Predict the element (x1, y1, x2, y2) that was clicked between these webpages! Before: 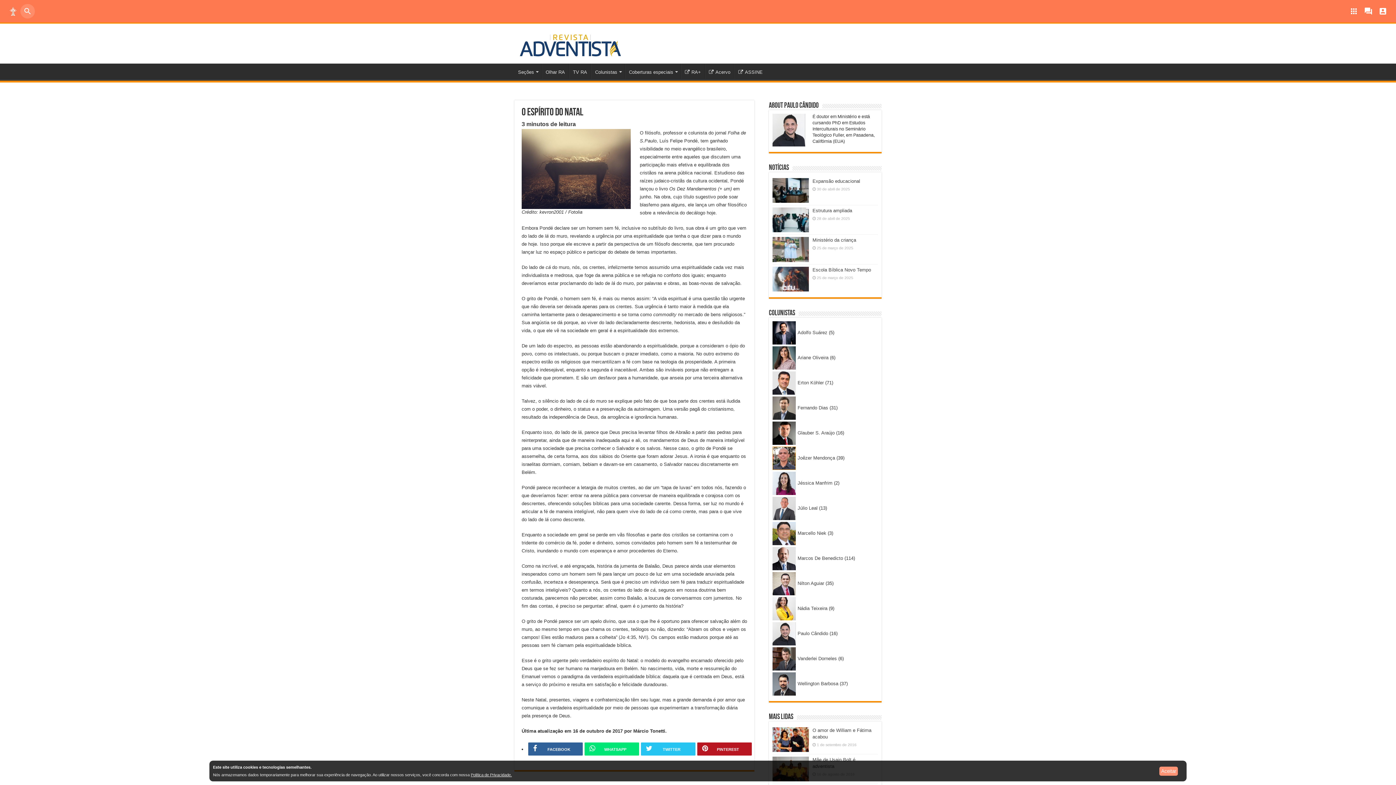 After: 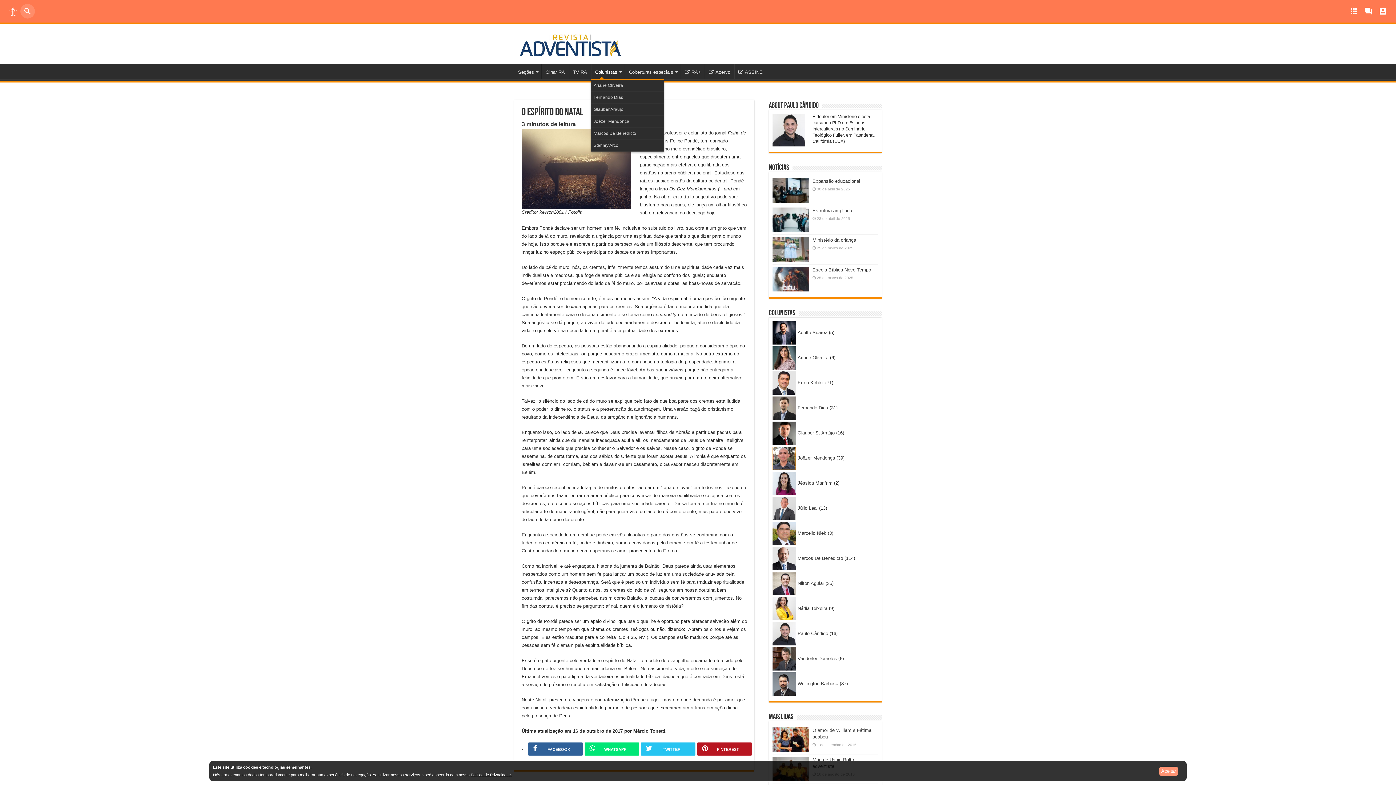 Action: label: Colunistas bbox: (591, 63, 624, 78)